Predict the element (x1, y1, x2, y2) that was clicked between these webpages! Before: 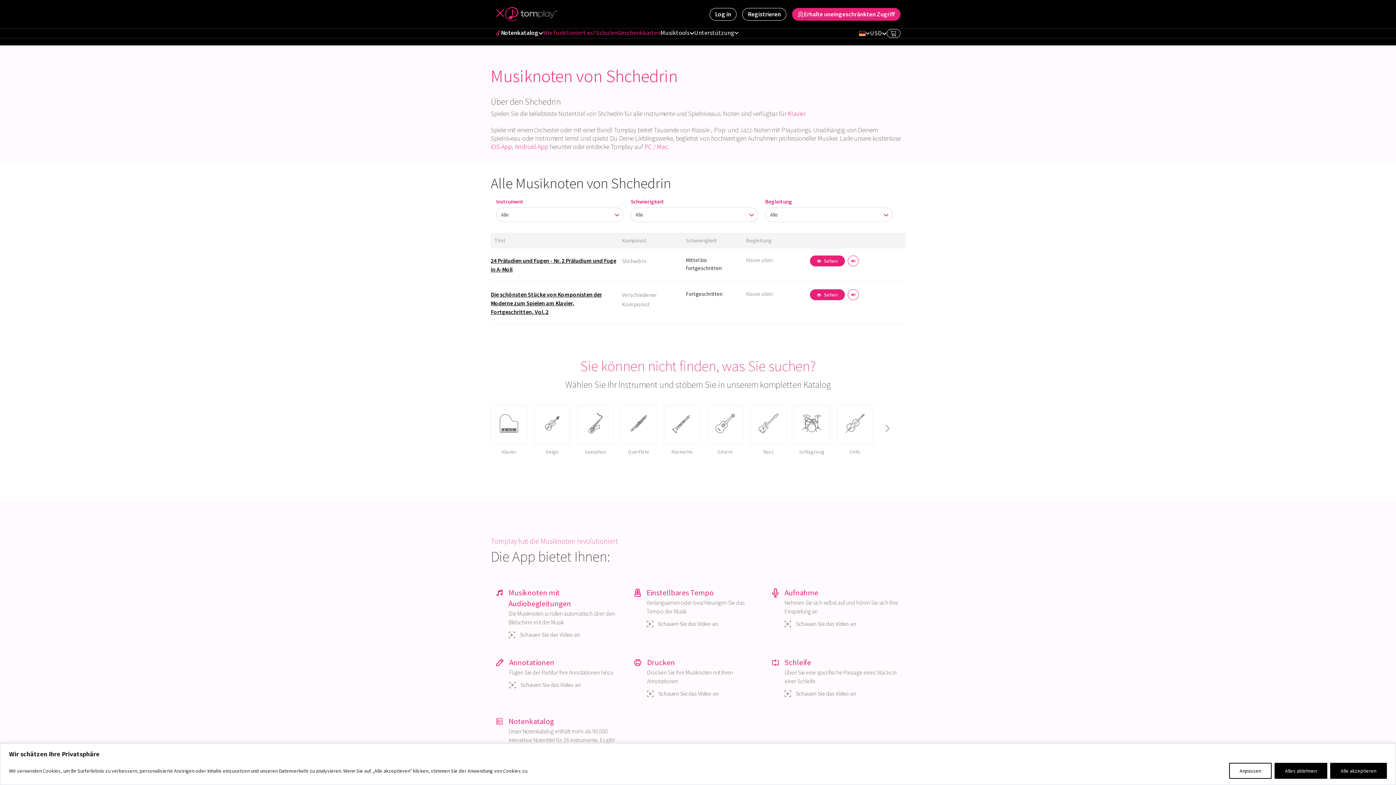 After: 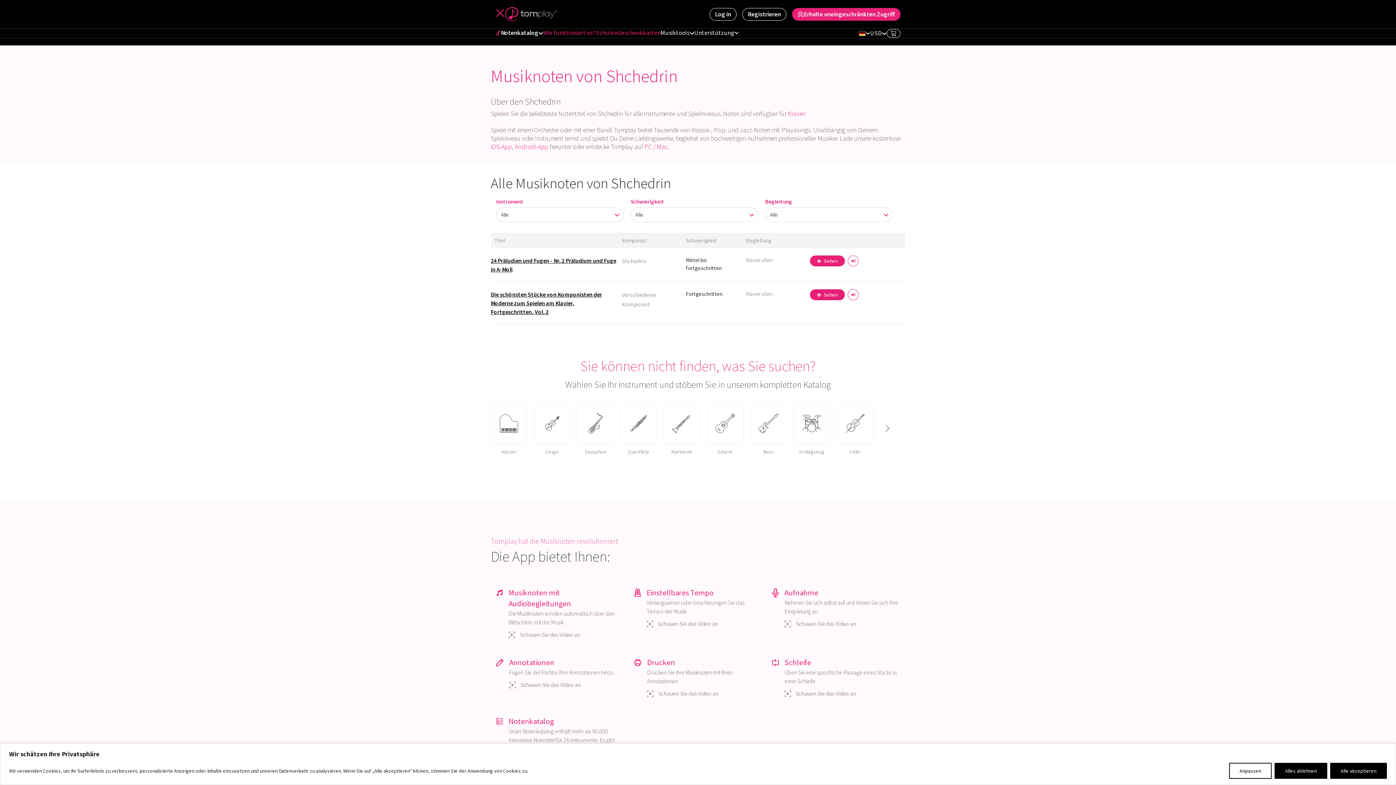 Action: bbox: (870, 28, 886, 38) label: USD